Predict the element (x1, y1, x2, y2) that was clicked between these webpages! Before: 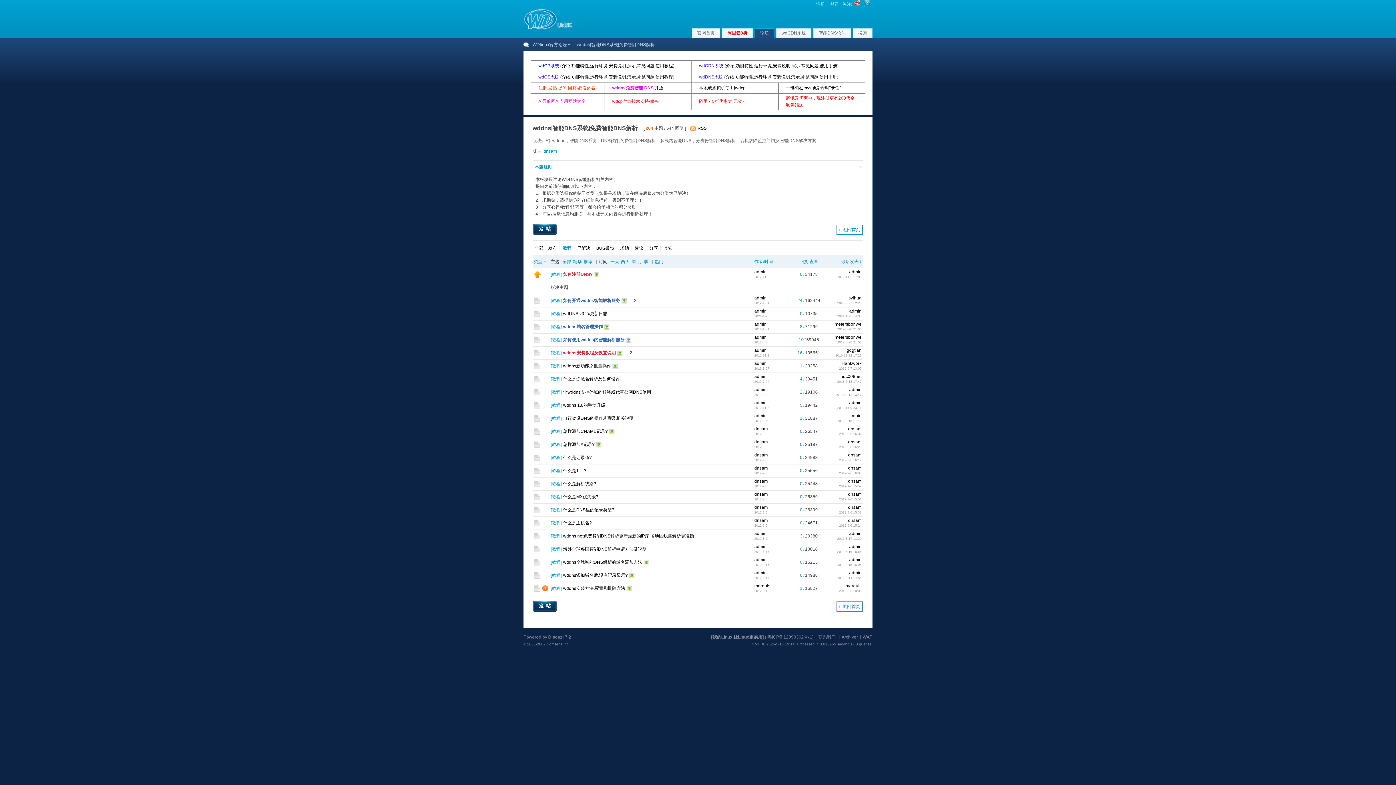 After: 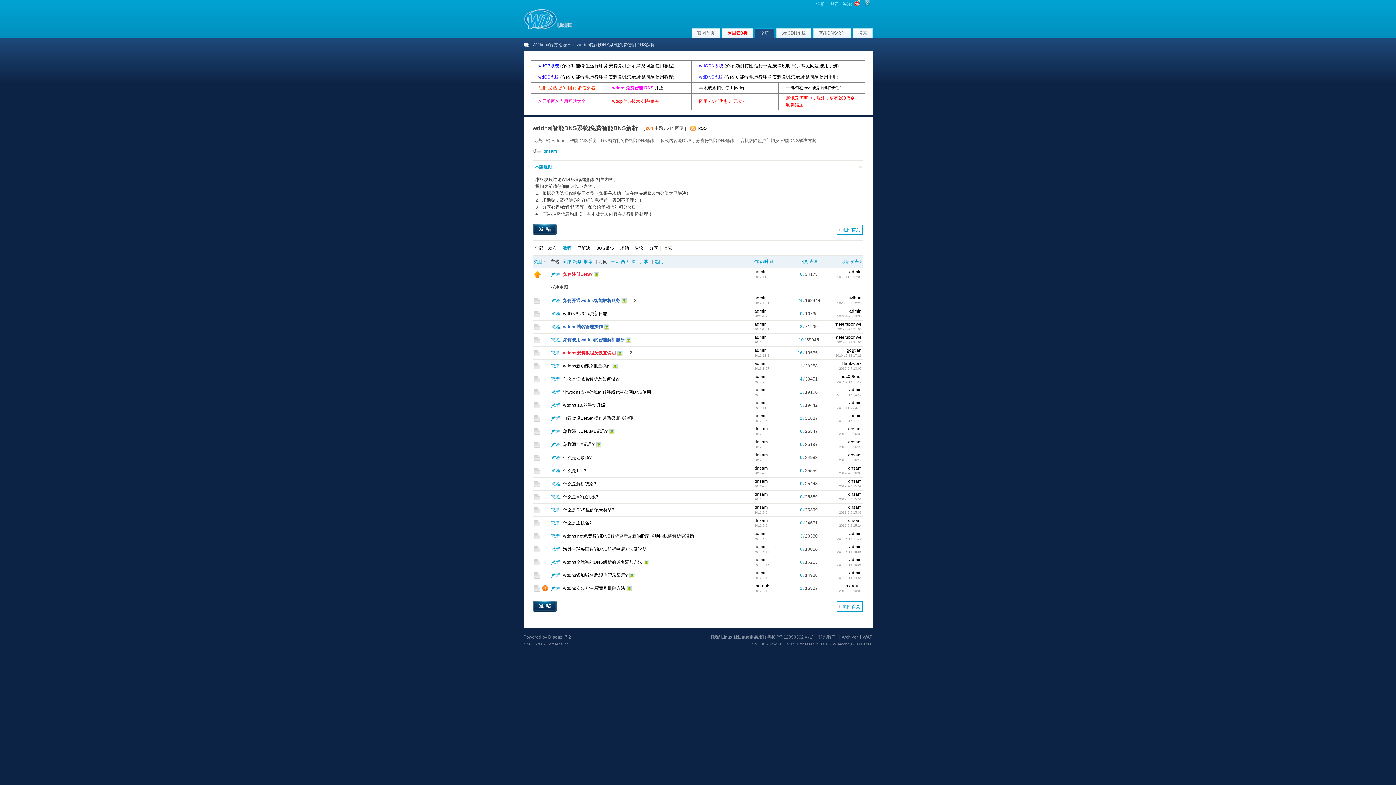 Action: bbox: (534, 483, 540, 488)